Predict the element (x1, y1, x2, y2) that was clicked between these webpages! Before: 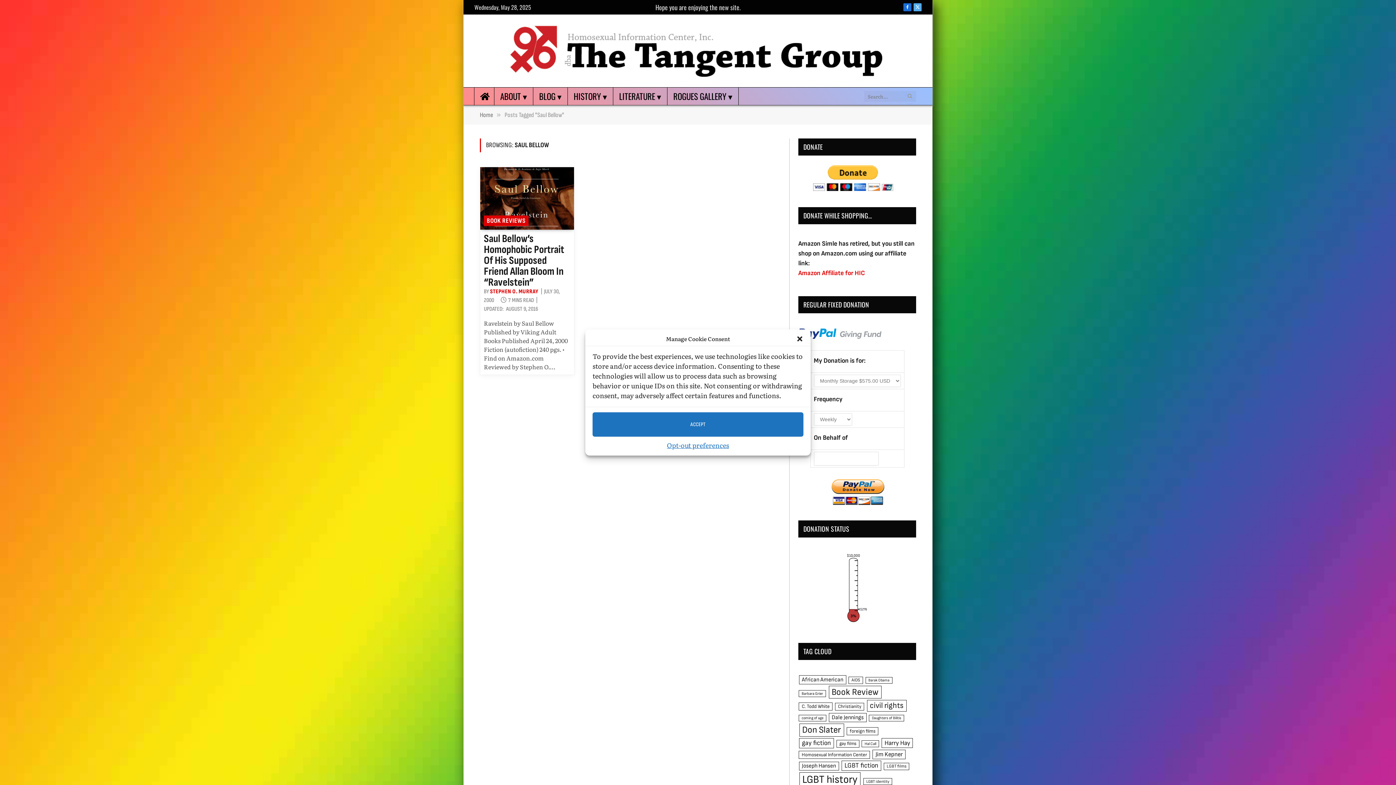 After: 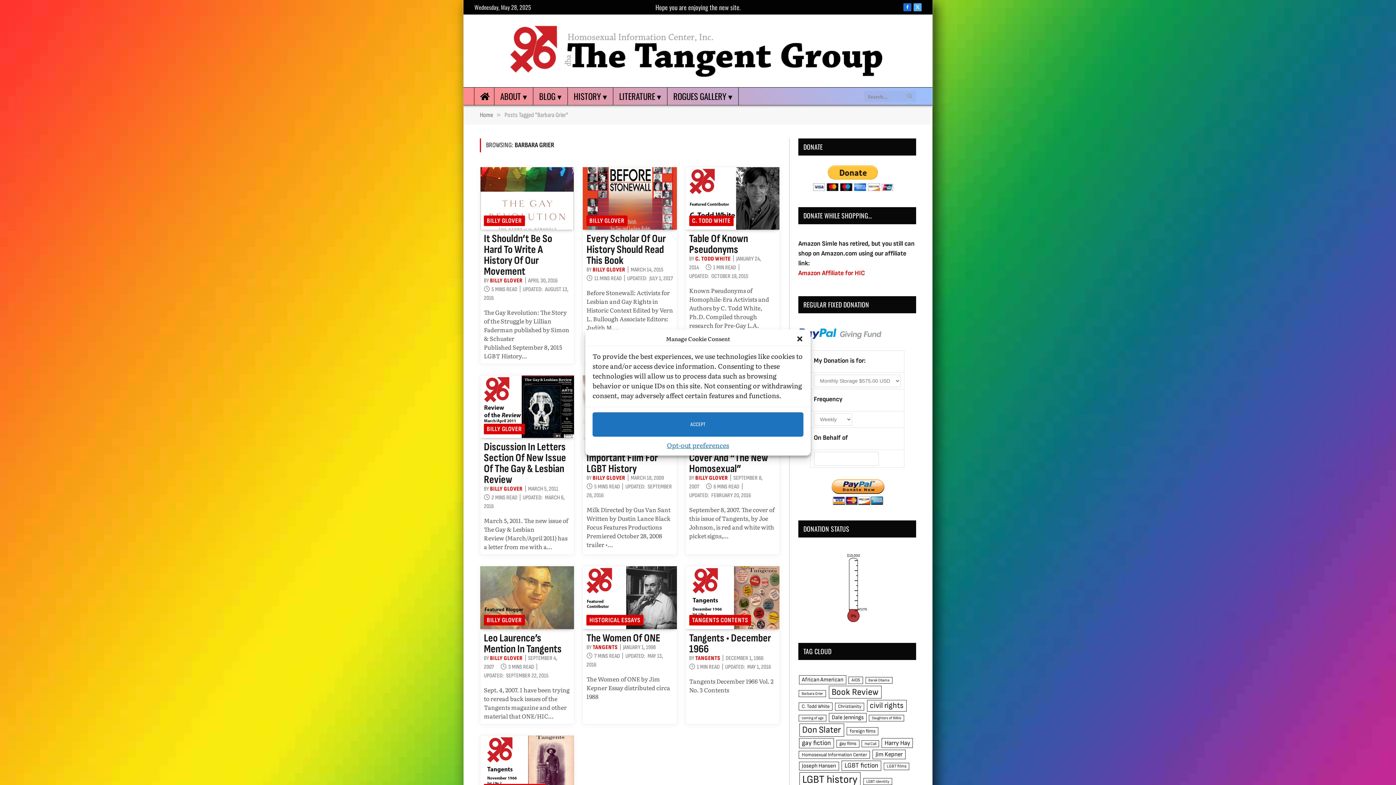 Action: bbox: (798, 690, 826, 697) label: Barbara Grier (39 items)